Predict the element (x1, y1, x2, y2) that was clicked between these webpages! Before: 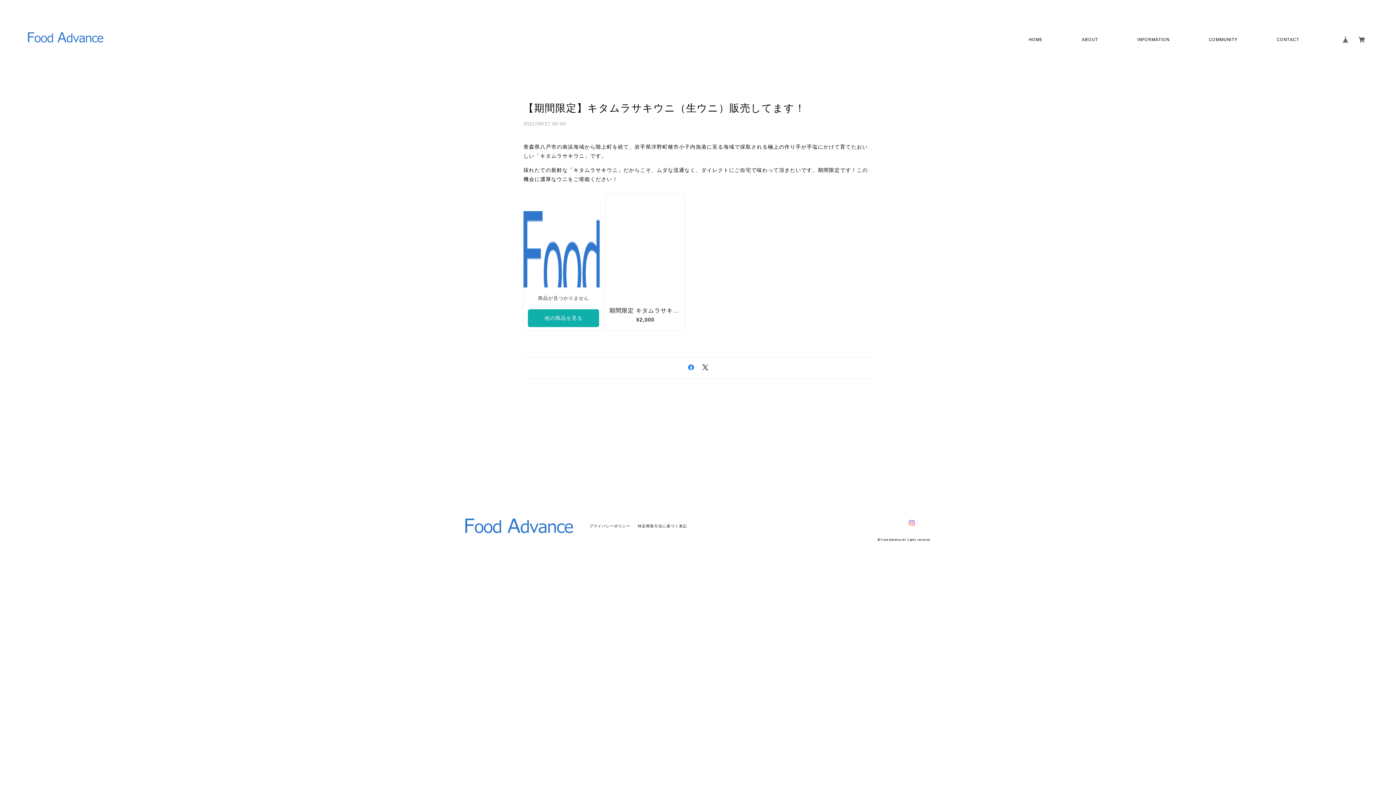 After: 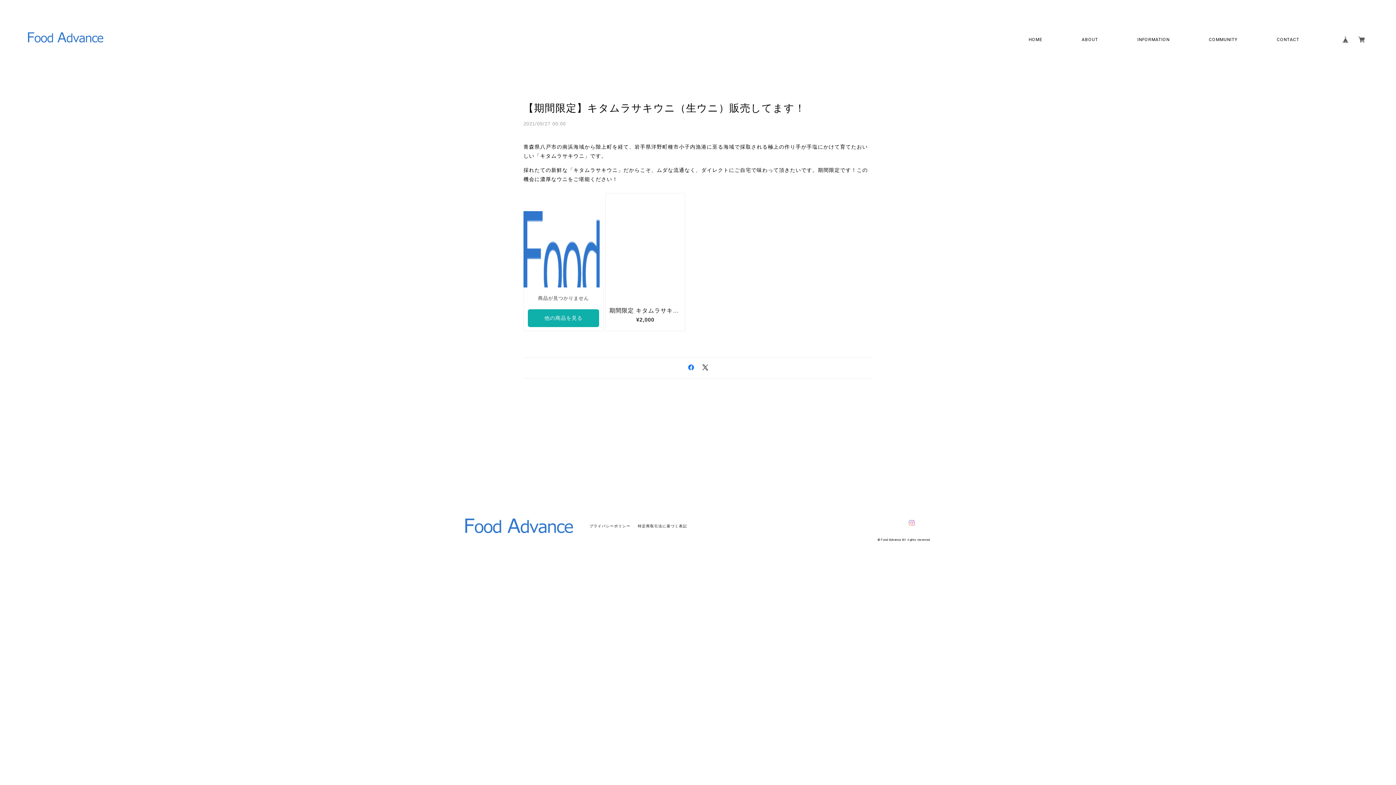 Action: bbox: (909, 520, 914, 526)